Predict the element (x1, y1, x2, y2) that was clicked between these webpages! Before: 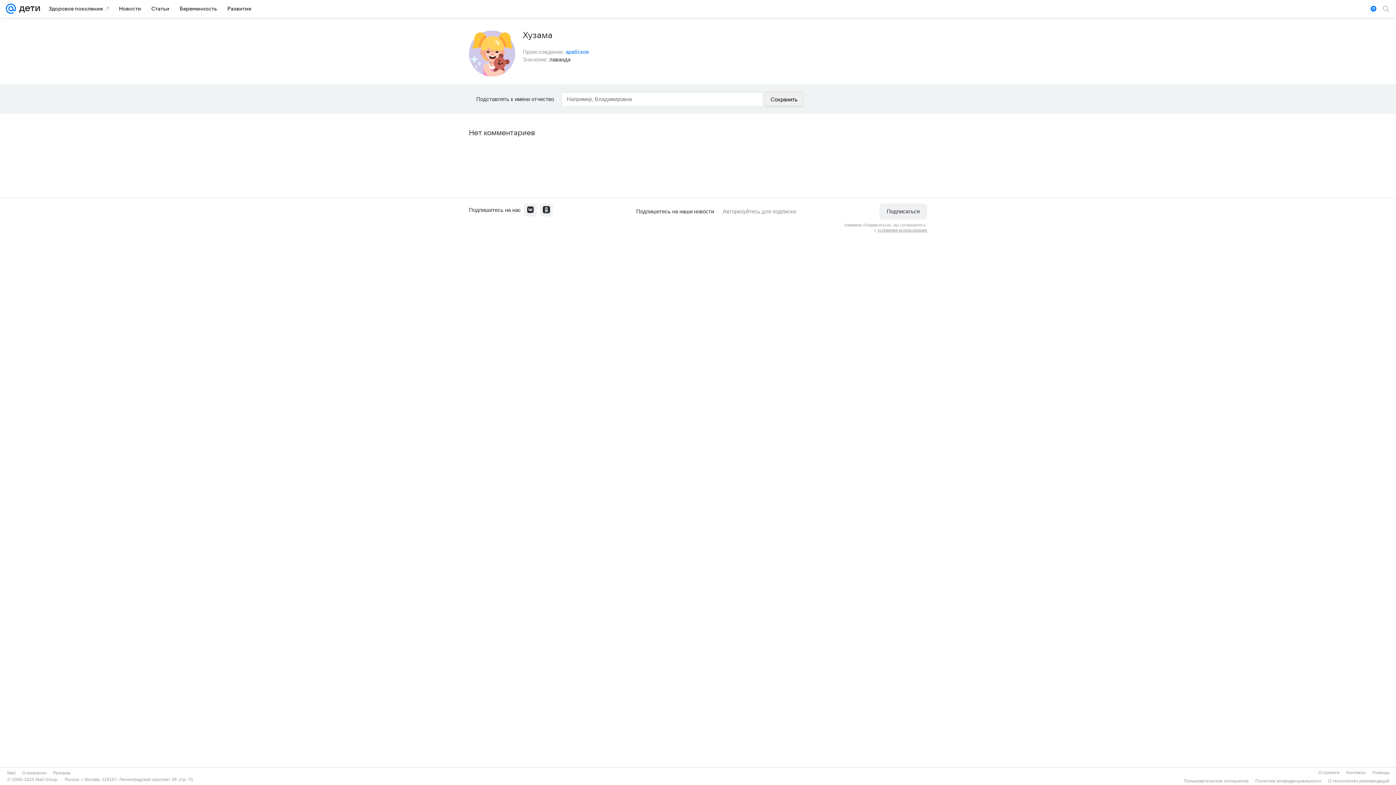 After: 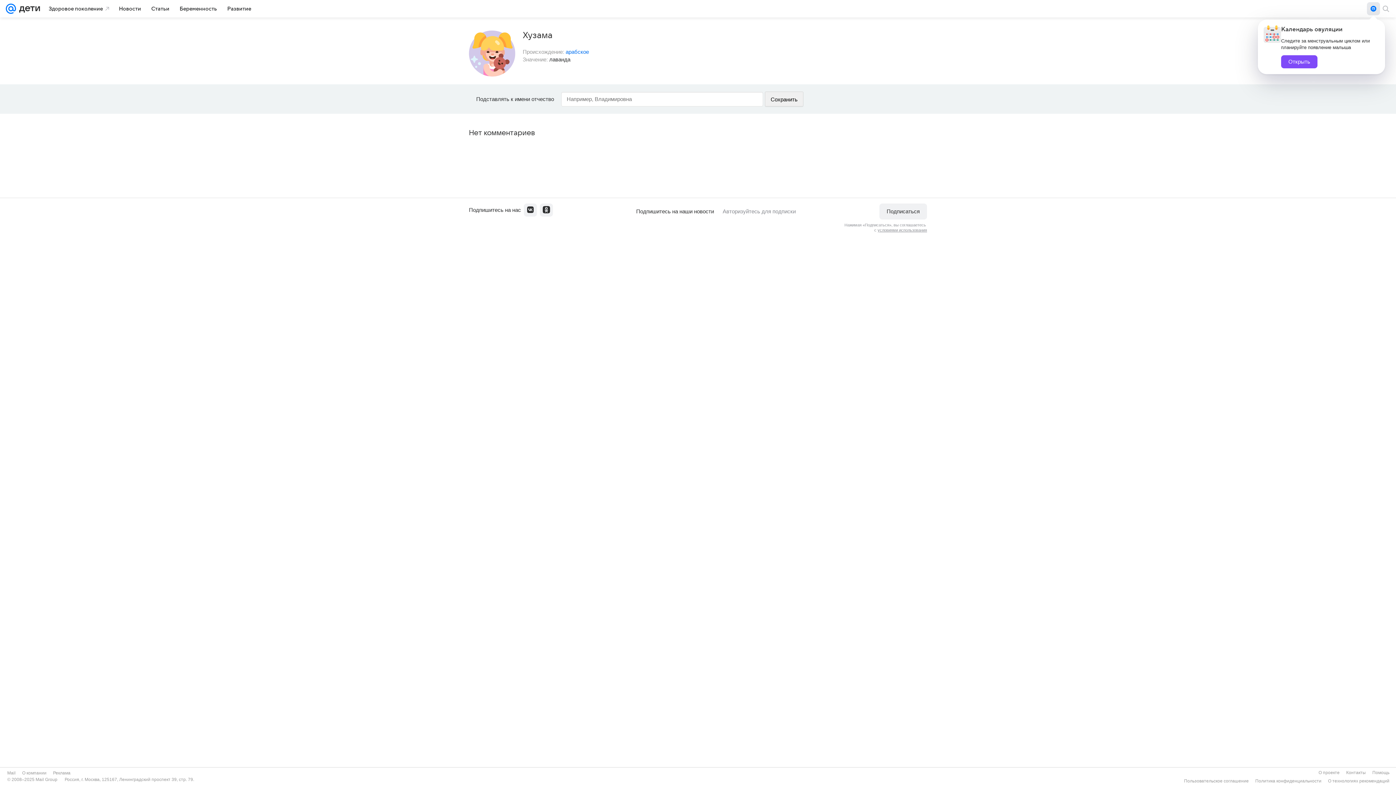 Action: bbox: (1367, 2, 1380, 15)